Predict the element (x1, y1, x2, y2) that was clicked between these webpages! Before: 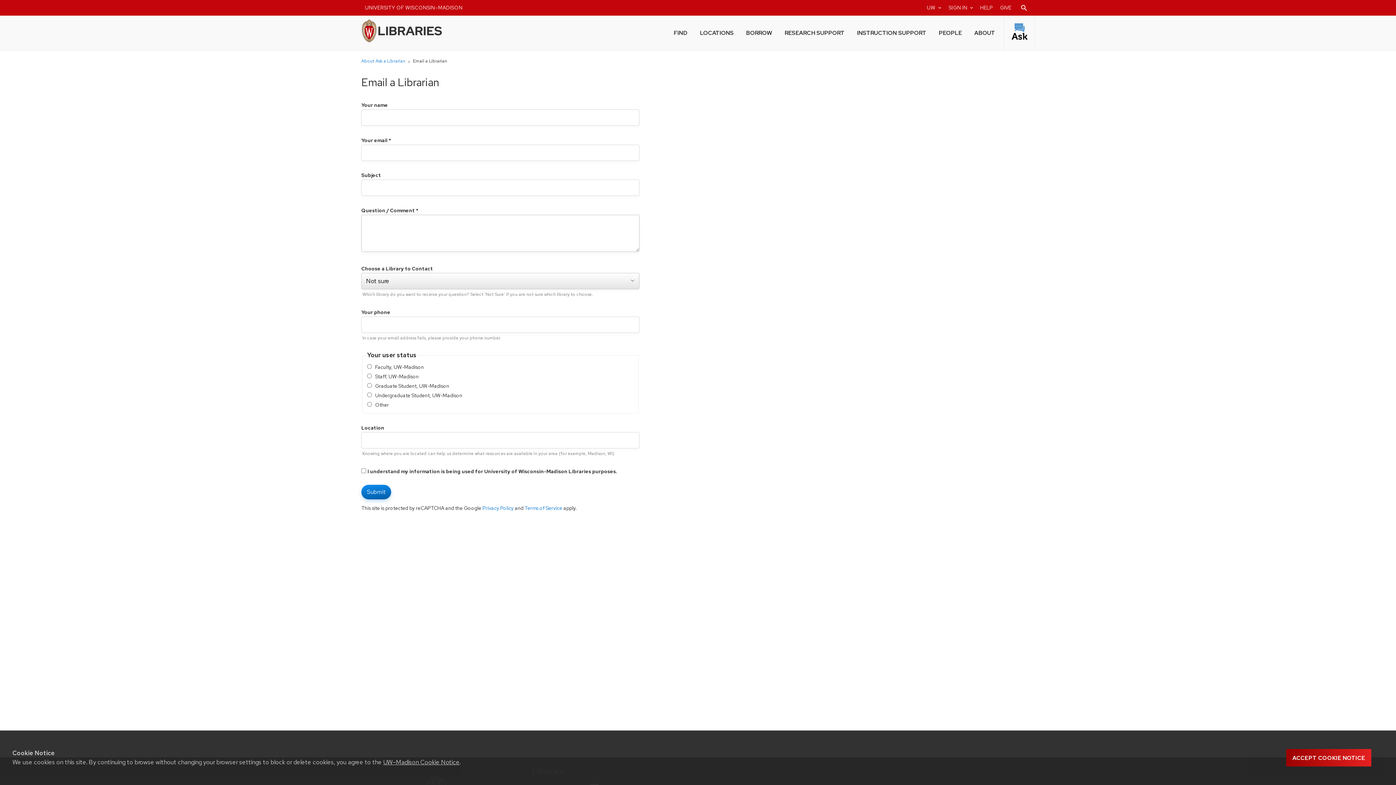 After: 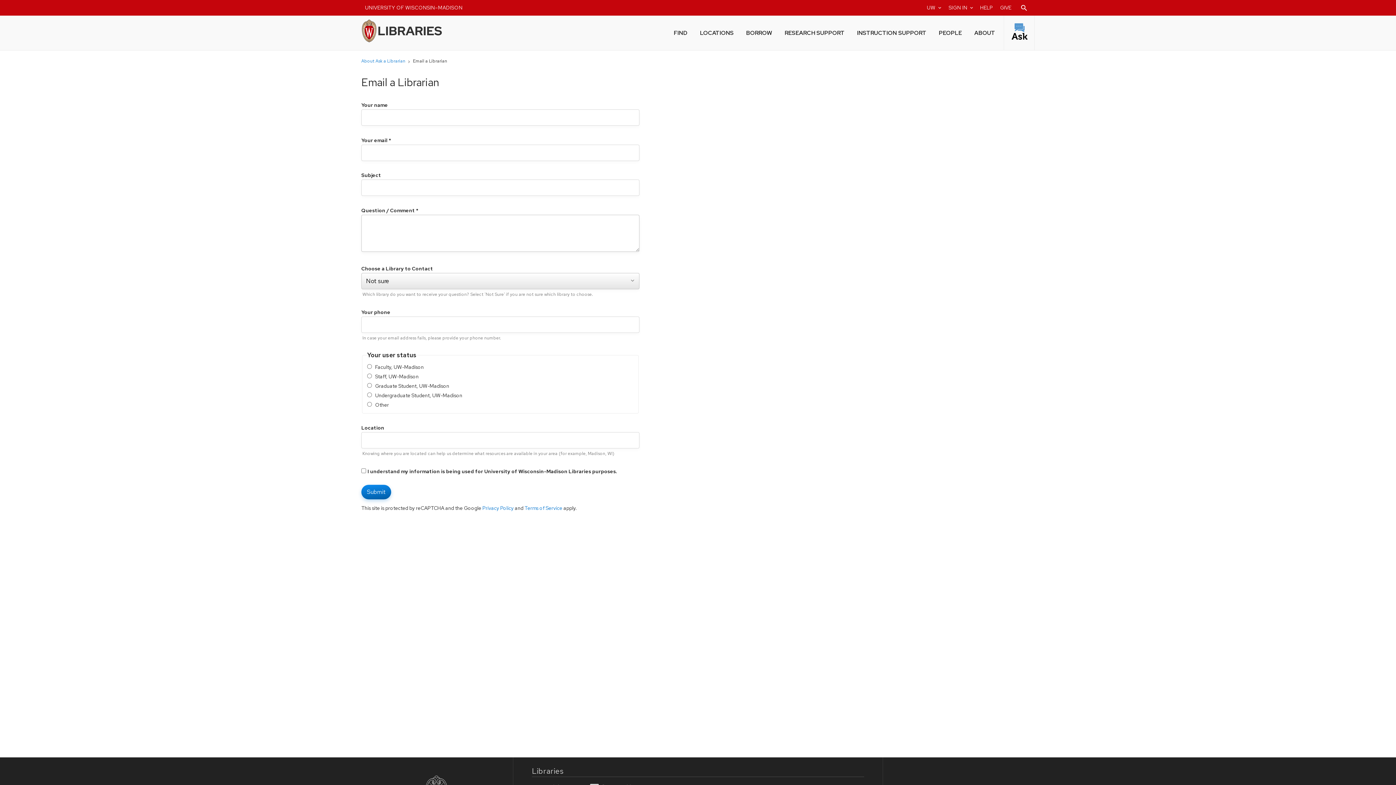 Action: label: Accept cookie notice bbox: (1286, 749, 1371, 767)